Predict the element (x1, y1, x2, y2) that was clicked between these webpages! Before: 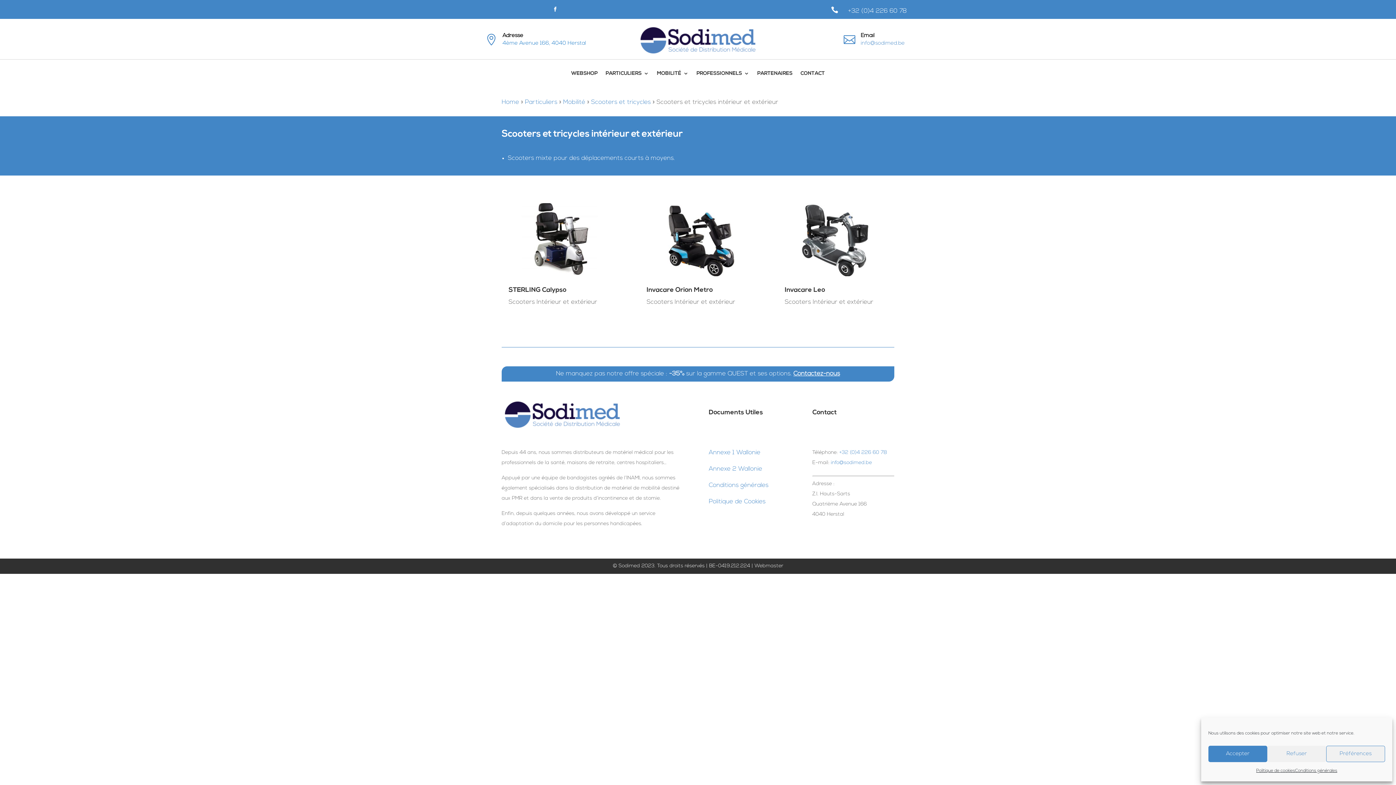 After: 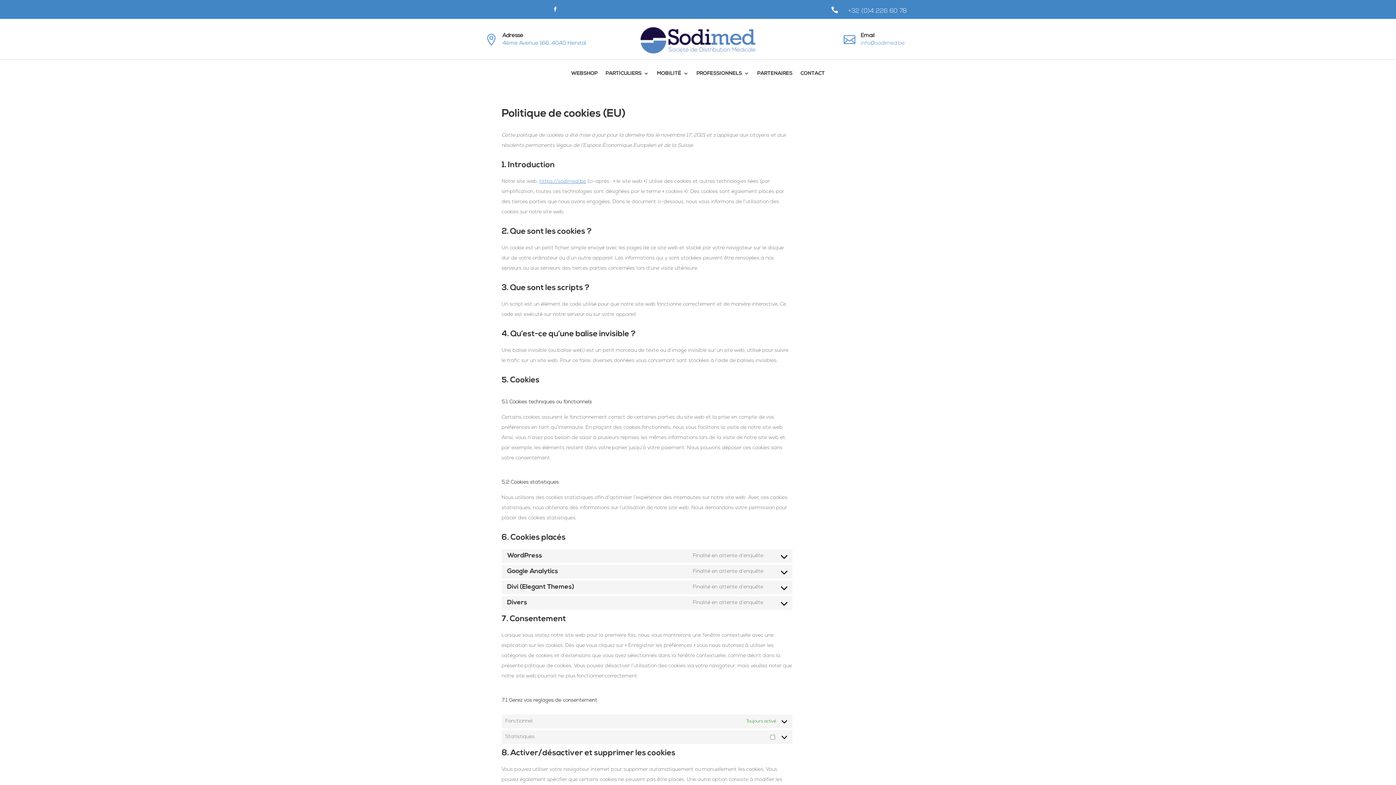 Action: bbox: (1256, 766, 1295, 776) label: Politique de cookies